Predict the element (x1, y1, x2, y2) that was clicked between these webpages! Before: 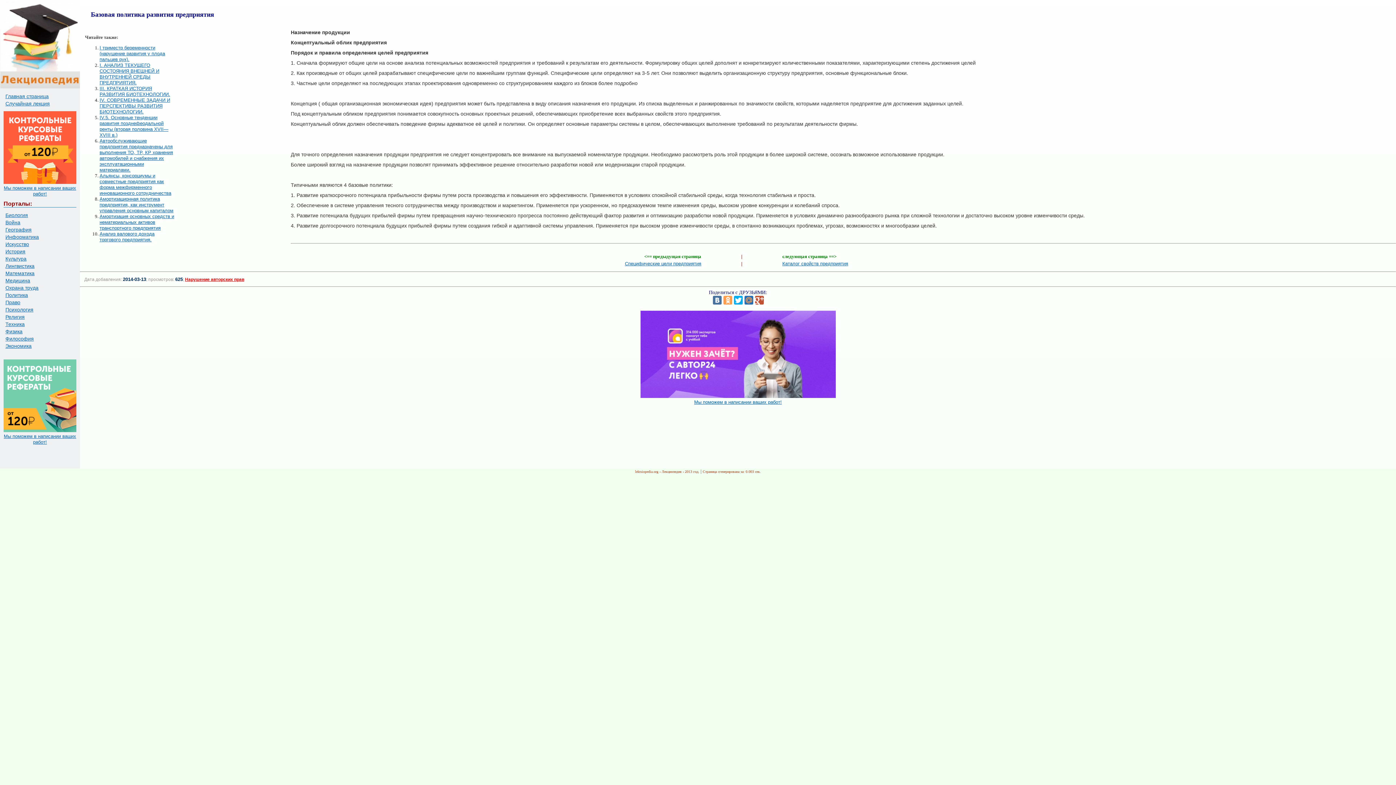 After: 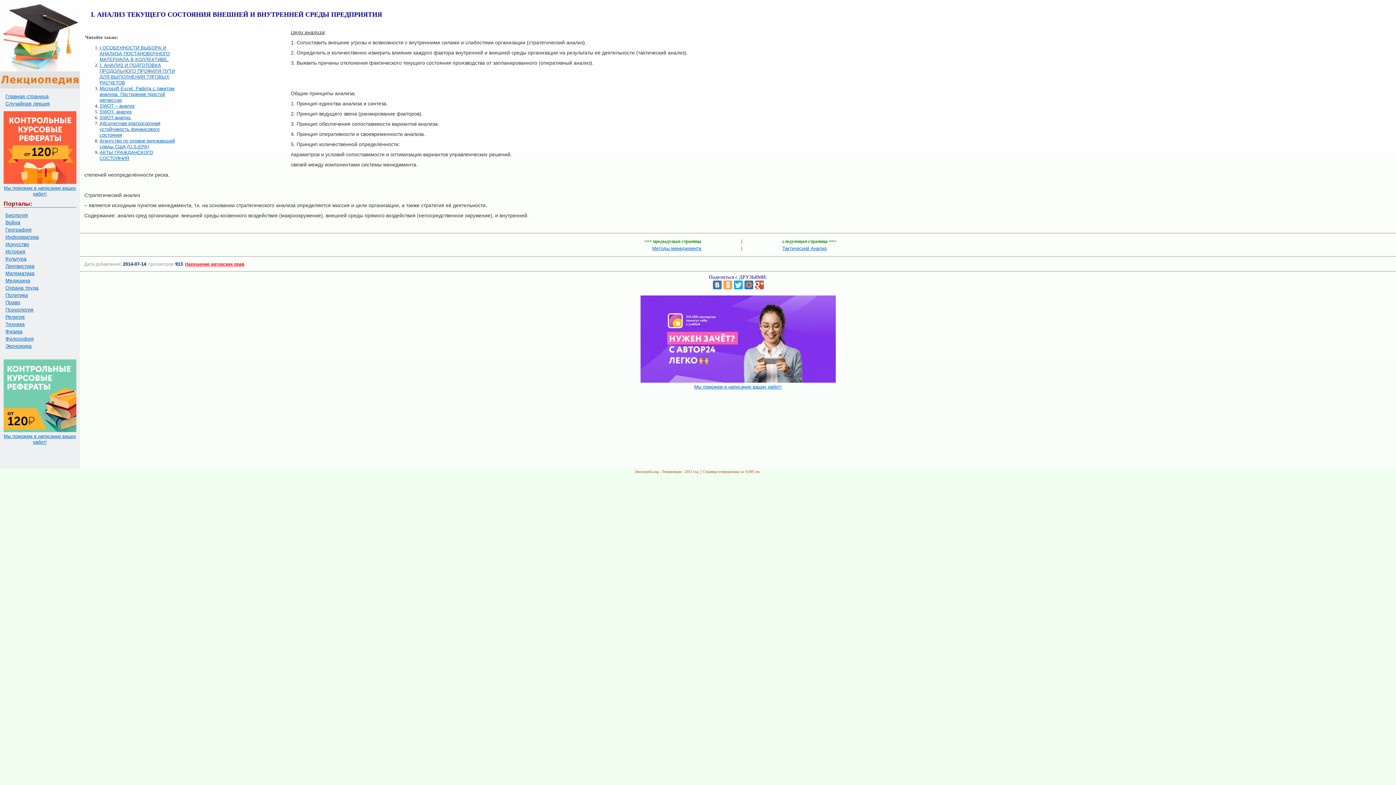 Action: bbox: (99, 62, 159, 85) label: I. АНАЛИЗ ТЕКУЩЕГО СОСТОЯНИЯ ВНЕШНЕЙ И ВНУТРЕННЕЙ СРЕДЫ ПРЕДПРИЯТИЯ.